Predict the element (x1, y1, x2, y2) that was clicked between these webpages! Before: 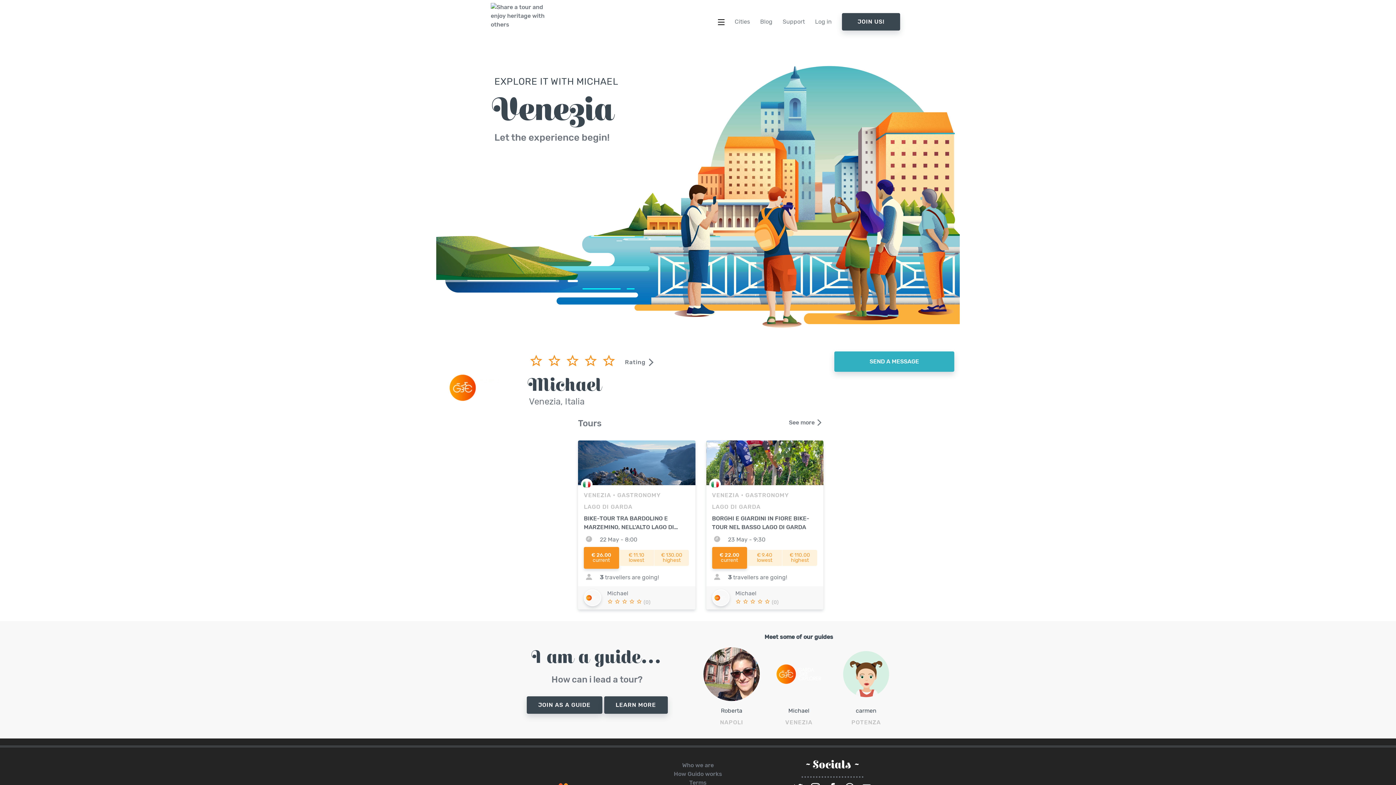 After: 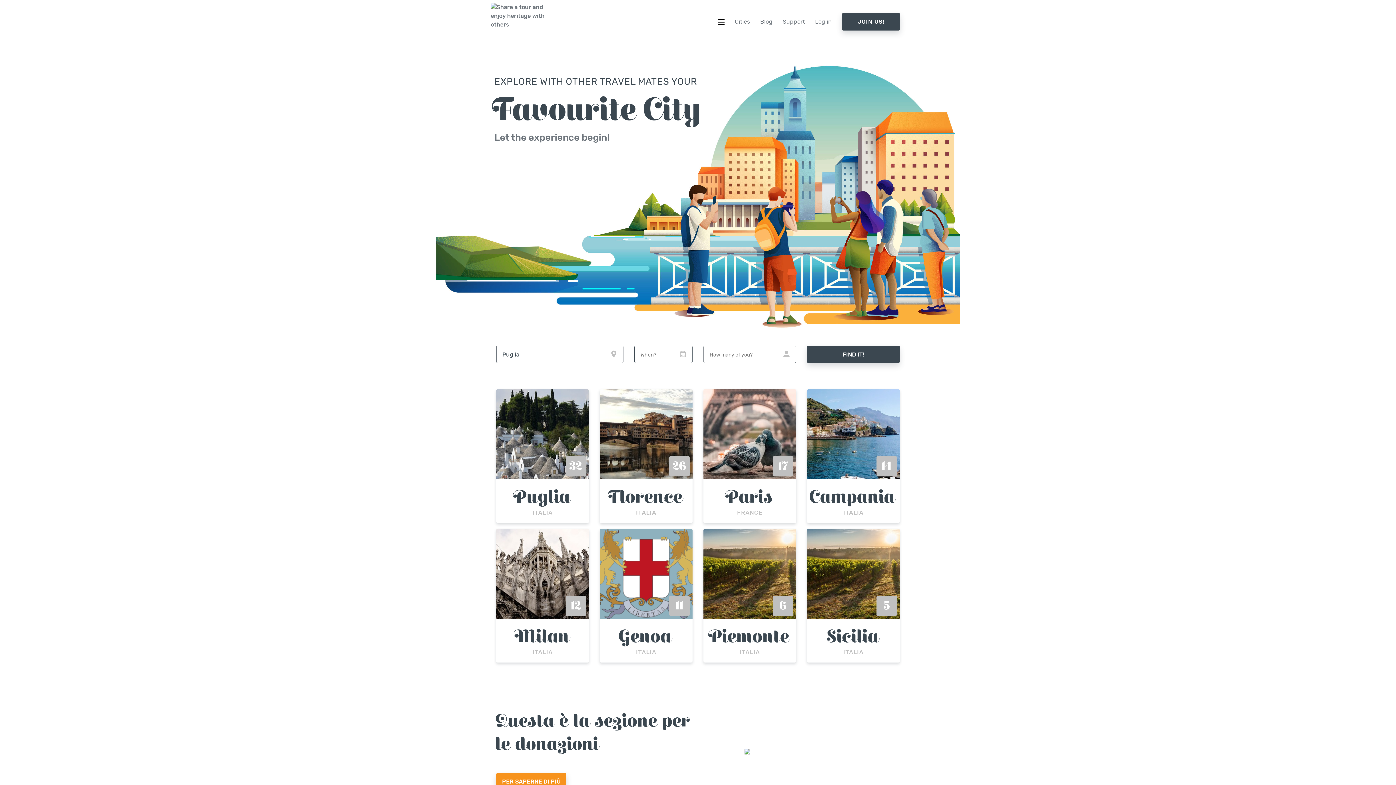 Action: bbox: (490, 2, 545, 29)